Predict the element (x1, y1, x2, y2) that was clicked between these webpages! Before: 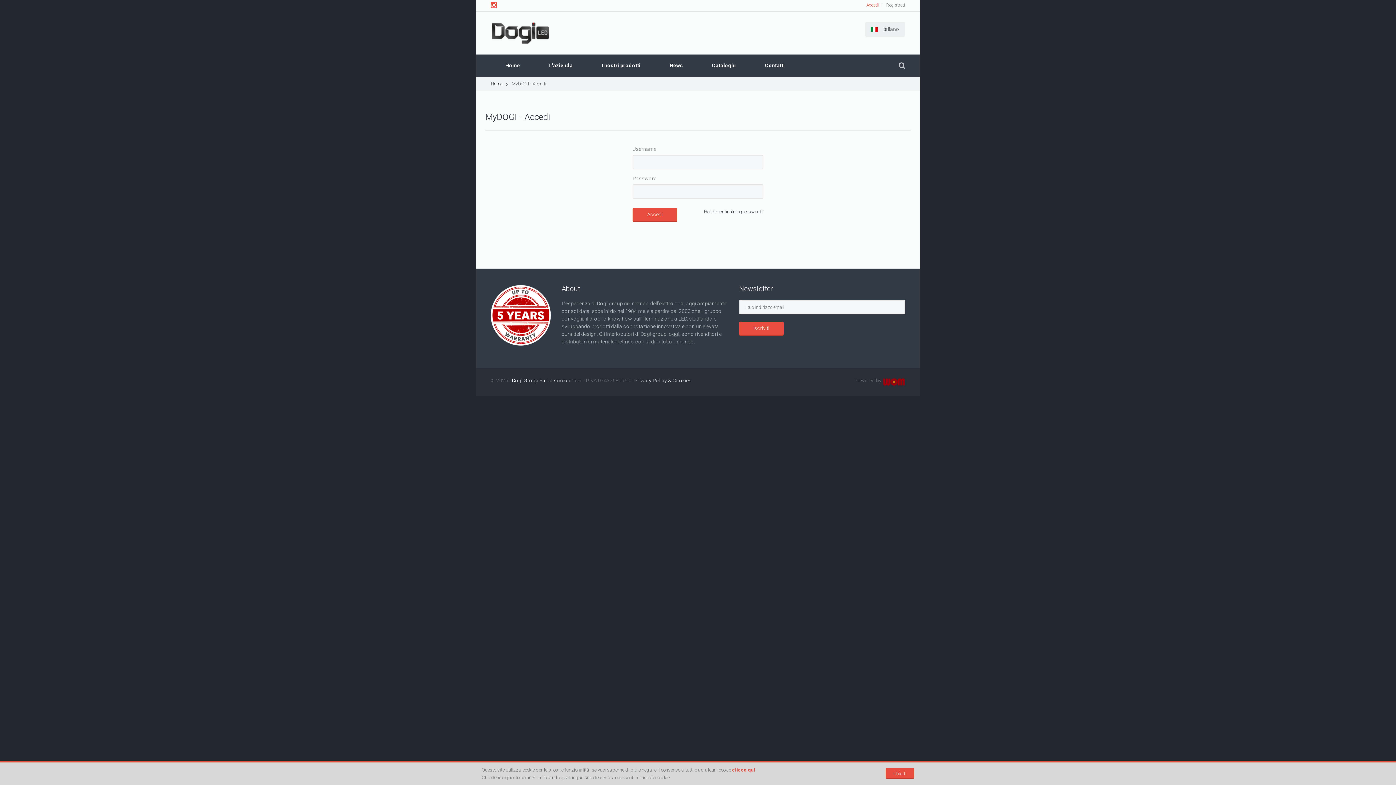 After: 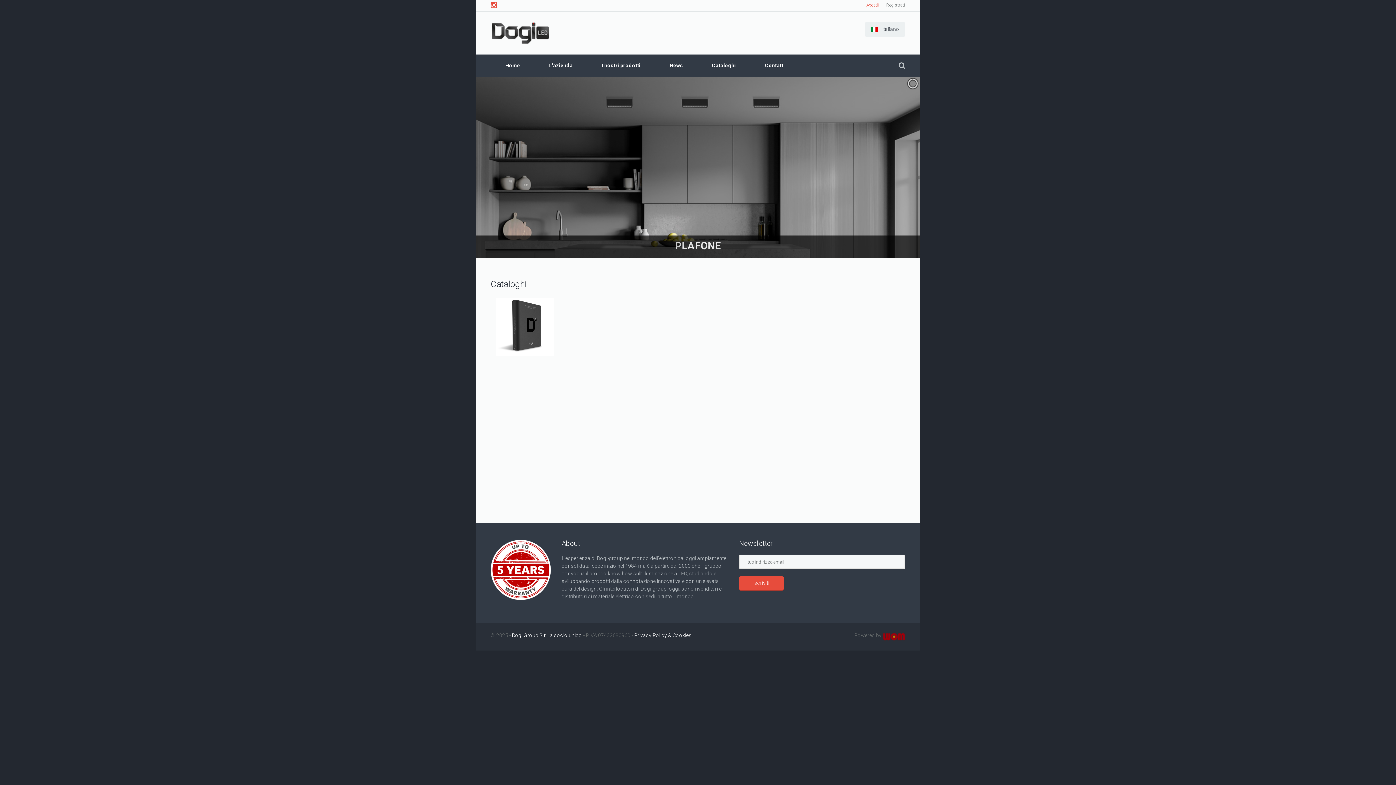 Action: label: Home bbox: (490, 81, 508, 86)